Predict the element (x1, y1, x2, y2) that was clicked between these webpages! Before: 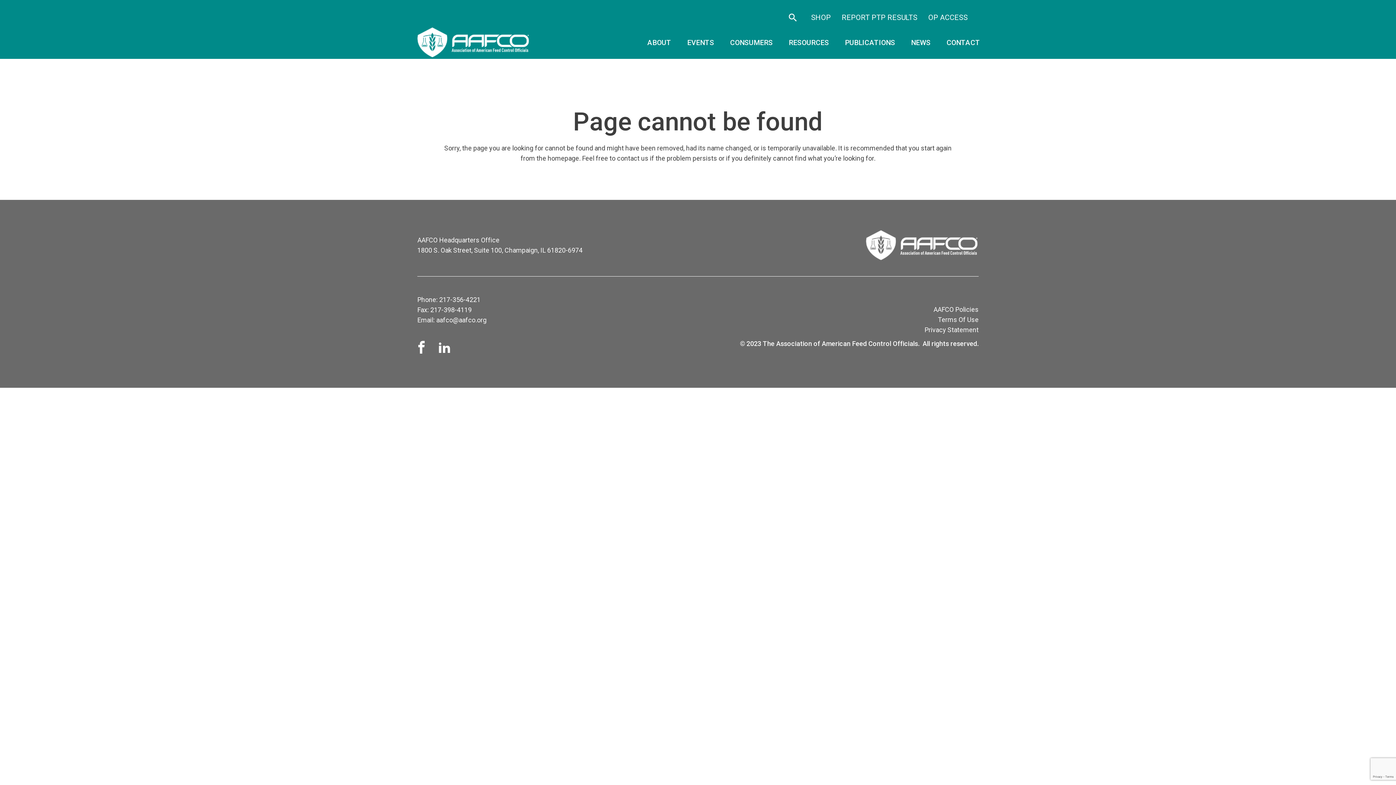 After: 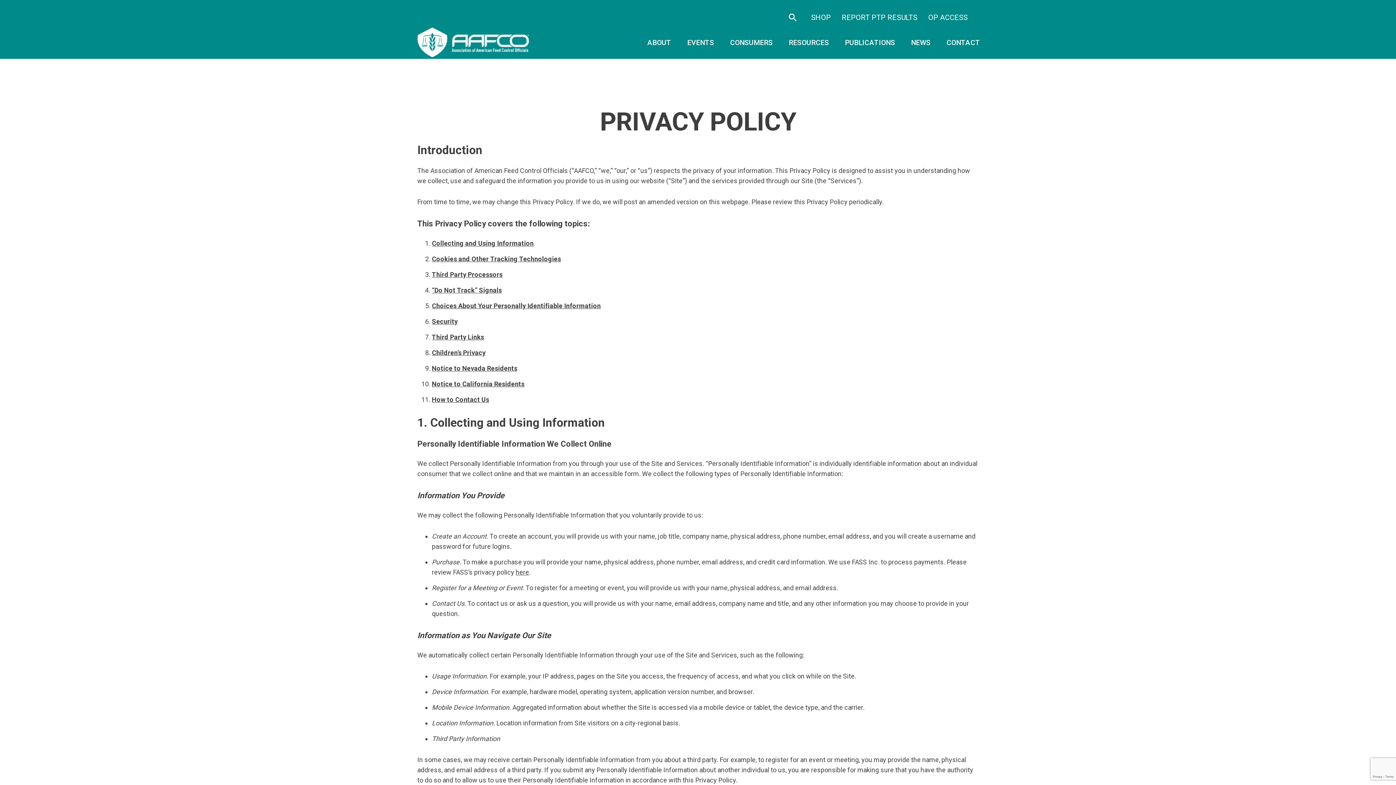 Action: label: Privacy Statement bbox: (924, 326, 978, 333)